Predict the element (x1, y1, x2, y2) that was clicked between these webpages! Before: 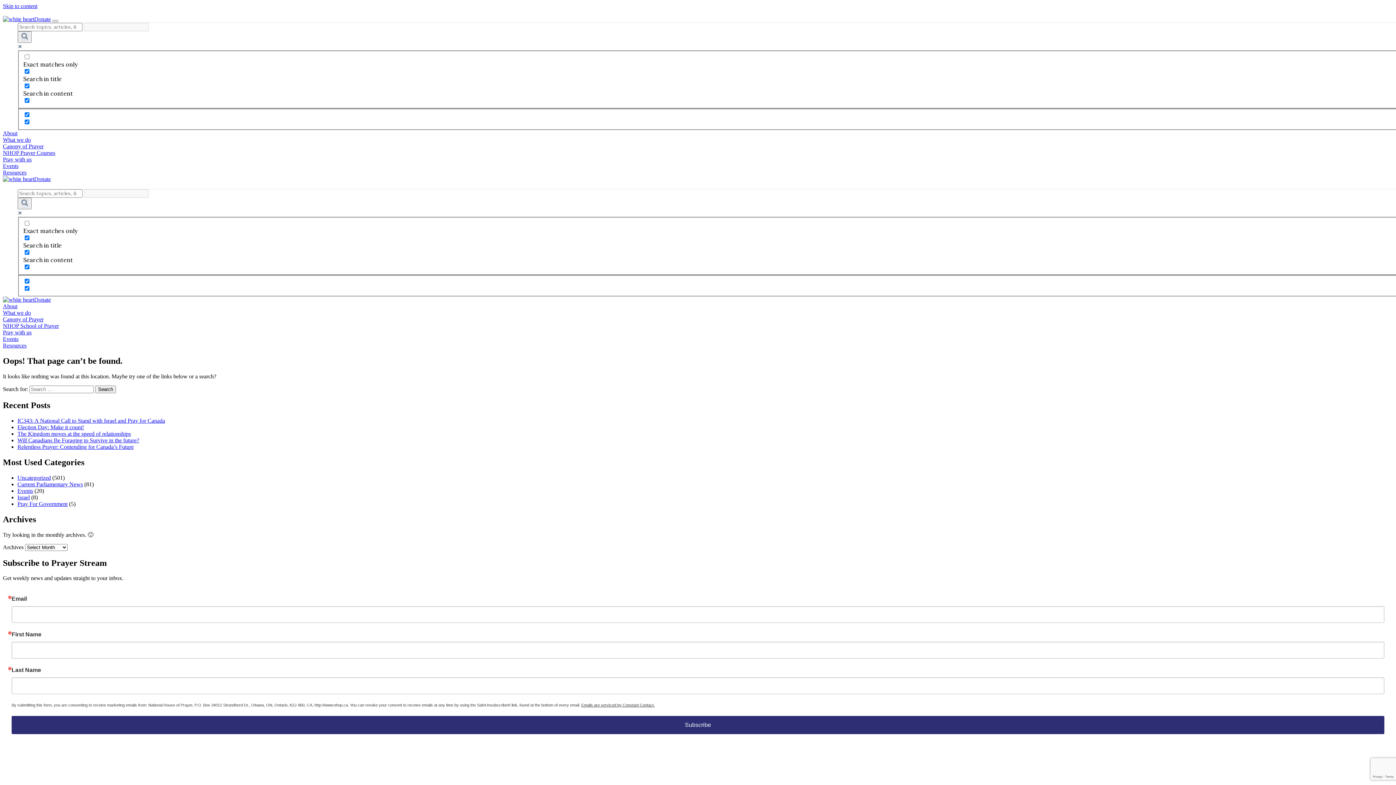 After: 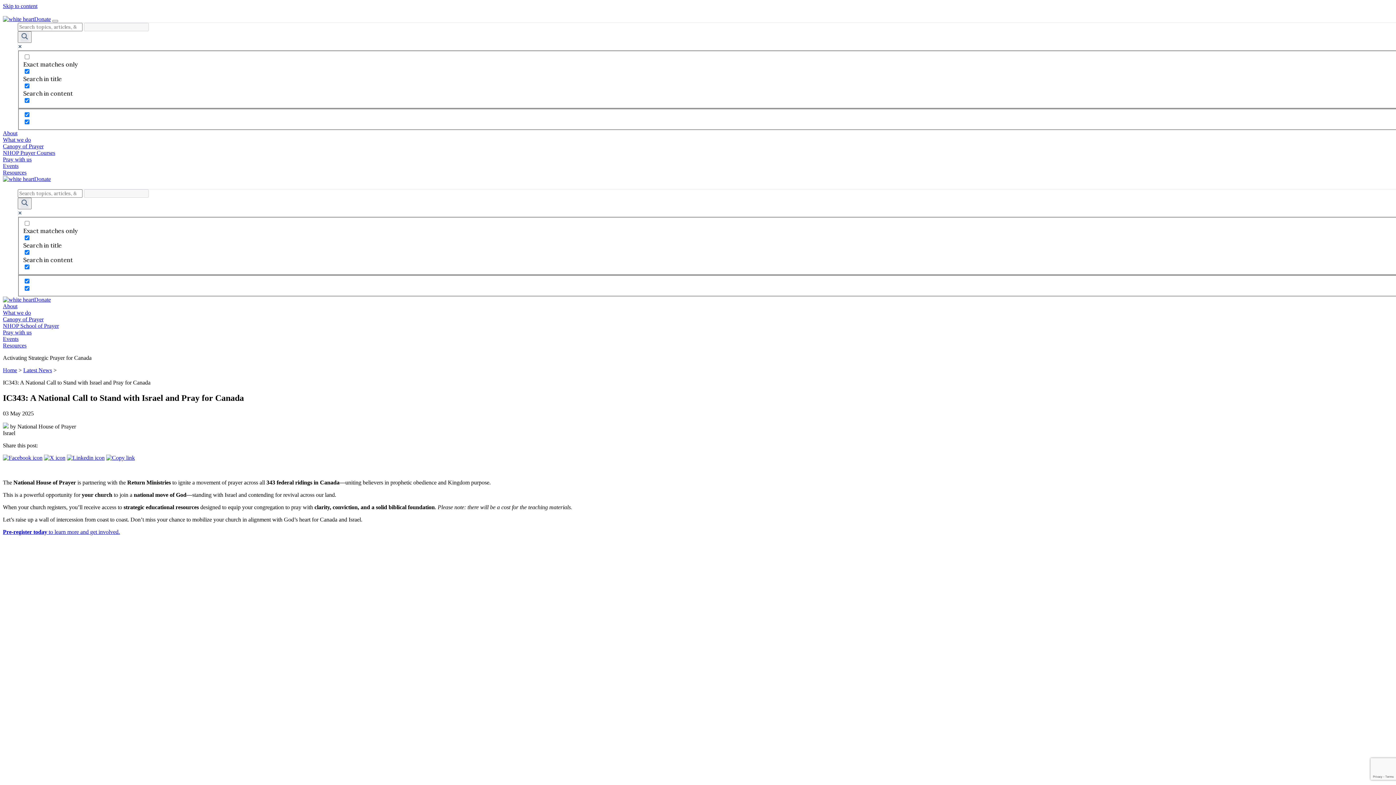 Action: label: IC343: A National Call to Stand with Israel and Pray for Canada bbox: (17, 417, 165, 424)